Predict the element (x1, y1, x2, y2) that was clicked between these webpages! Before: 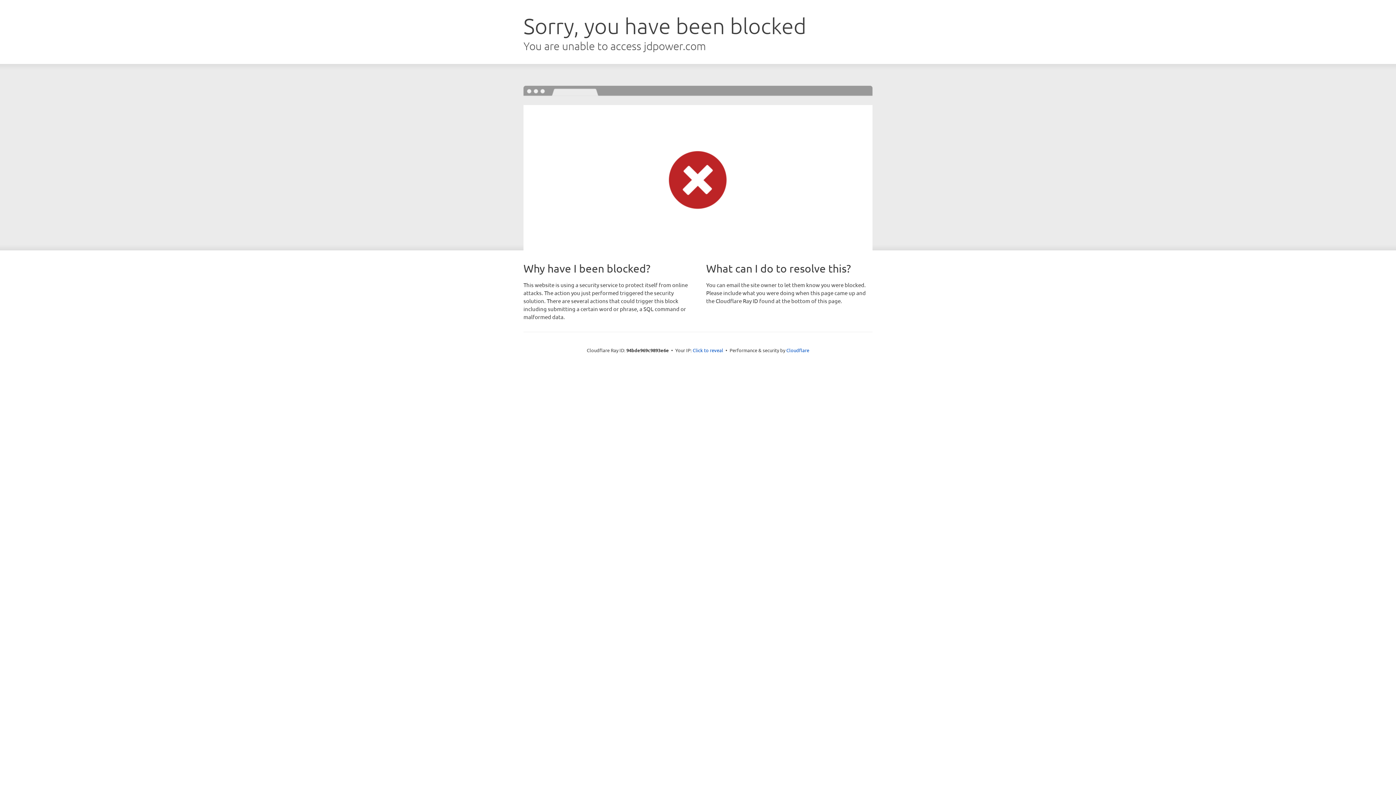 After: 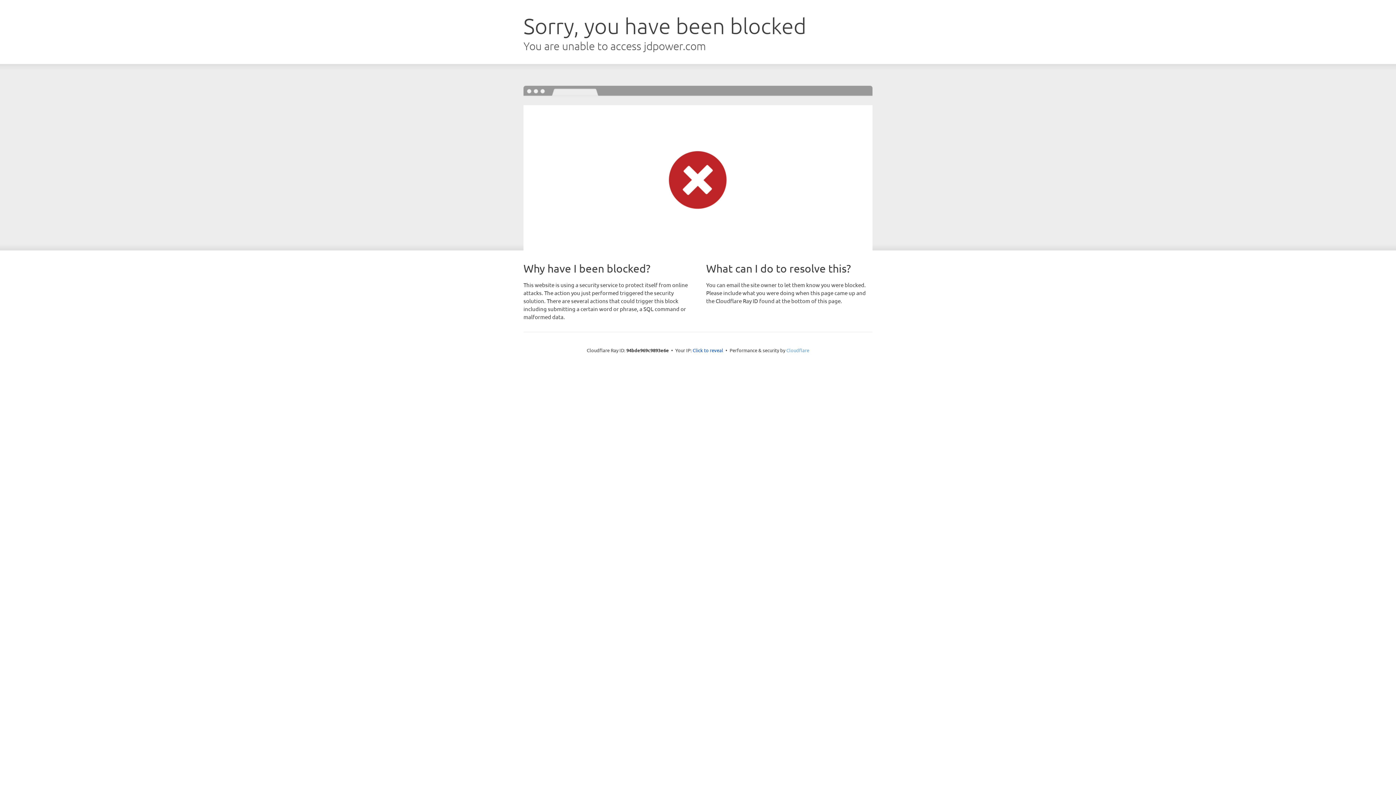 Action: bbox: (786, 347, 809, 353) label: Cloudflare